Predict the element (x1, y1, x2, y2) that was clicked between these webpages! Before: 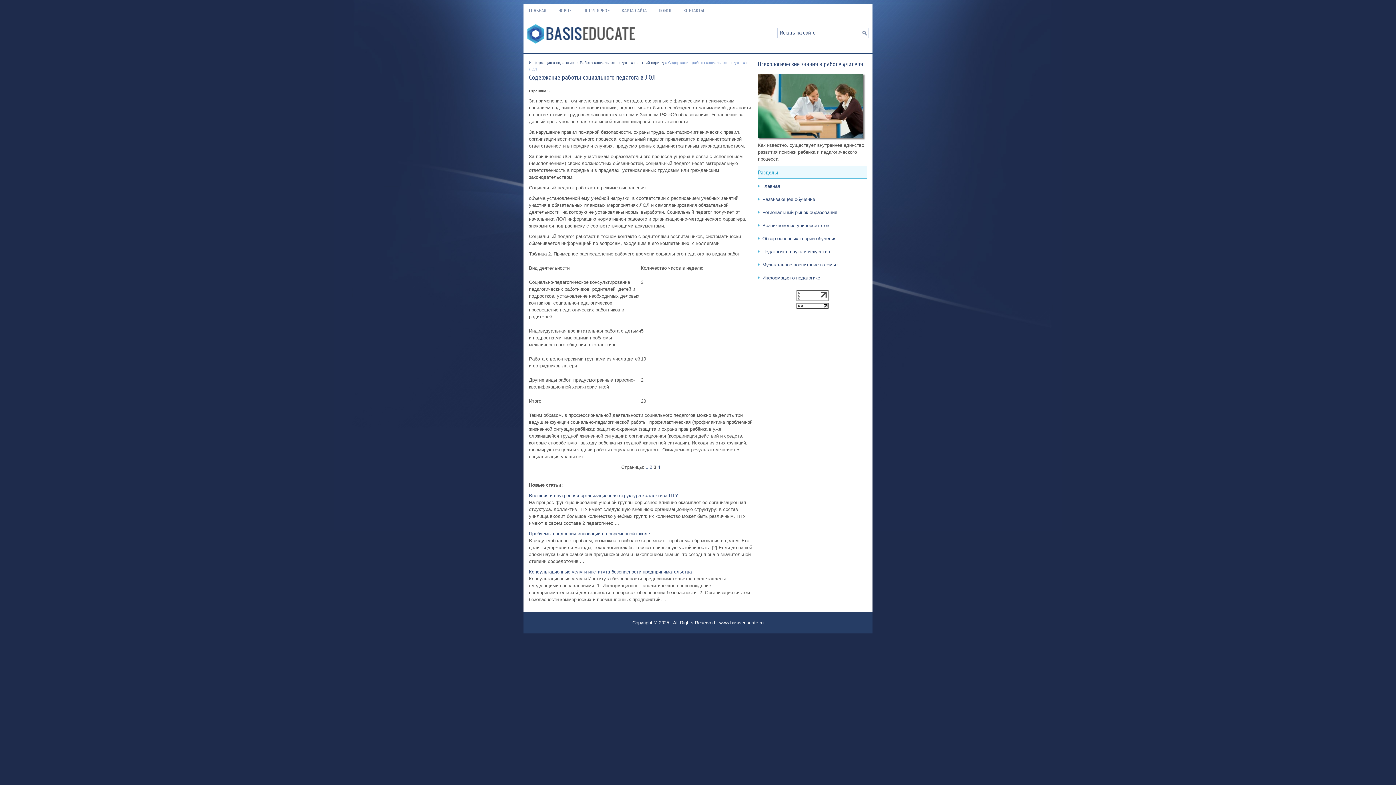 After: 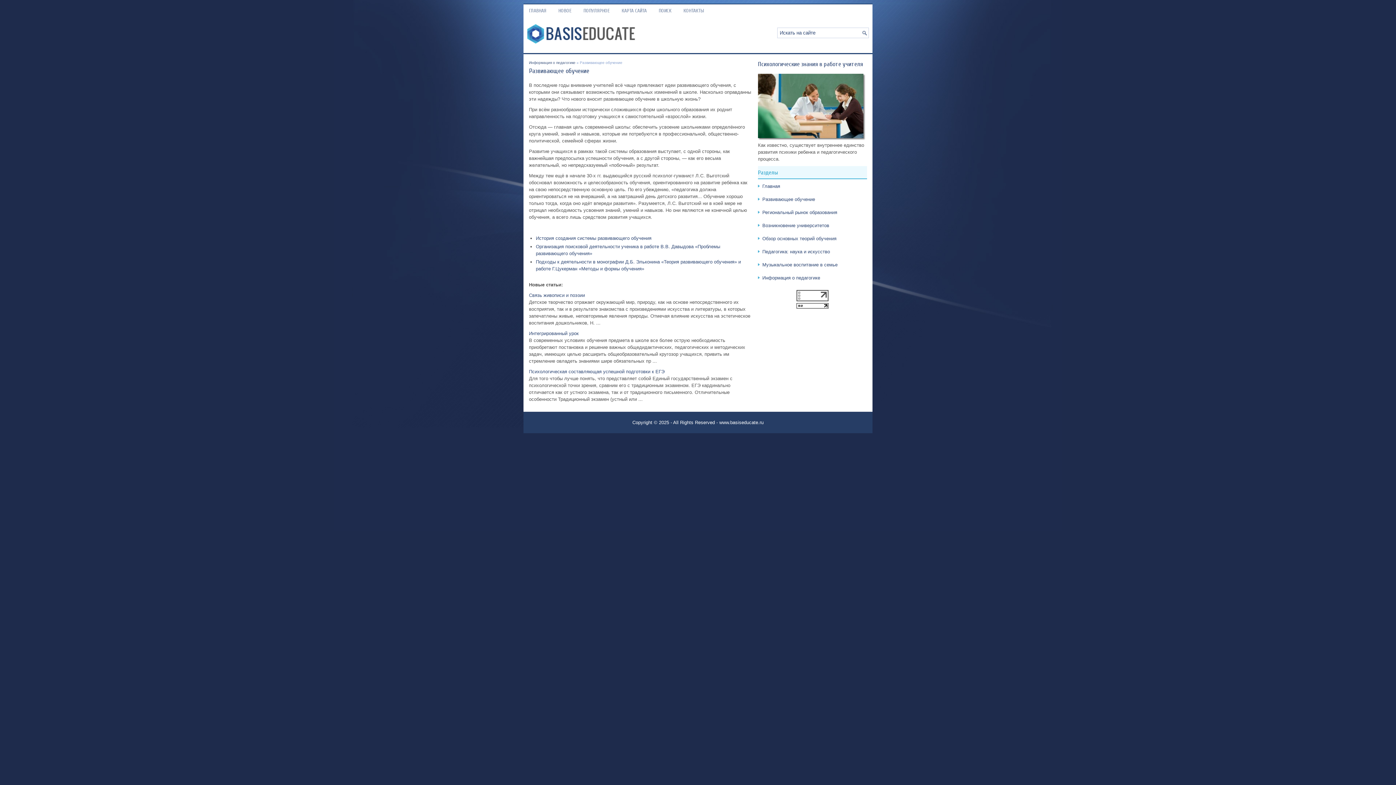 Action: label: Развивающее обучение bbox: (762, 196, 815, 202)